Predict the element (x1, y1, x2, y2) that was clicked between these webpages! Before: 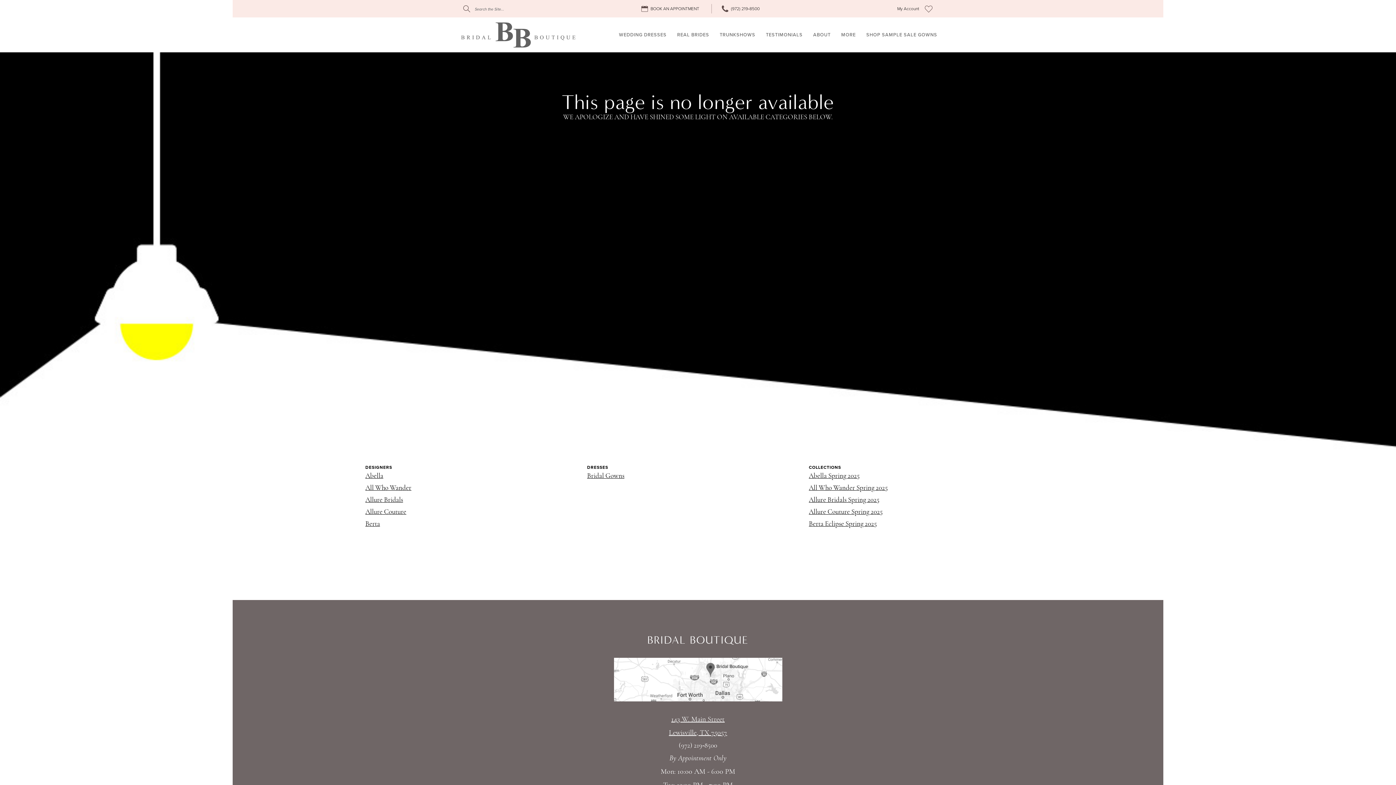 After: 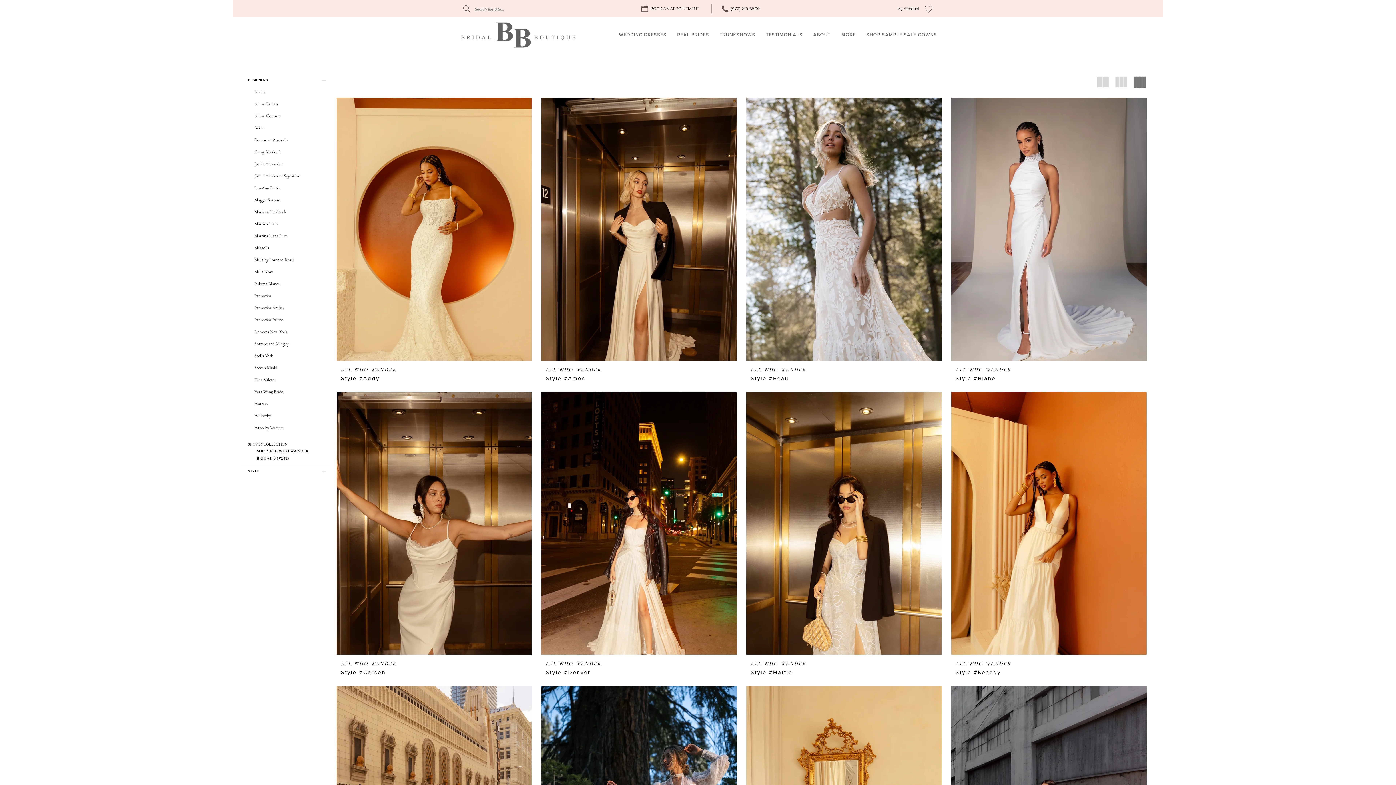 Action: bbox: (365, 485, 411, 492) label: All Who Wander